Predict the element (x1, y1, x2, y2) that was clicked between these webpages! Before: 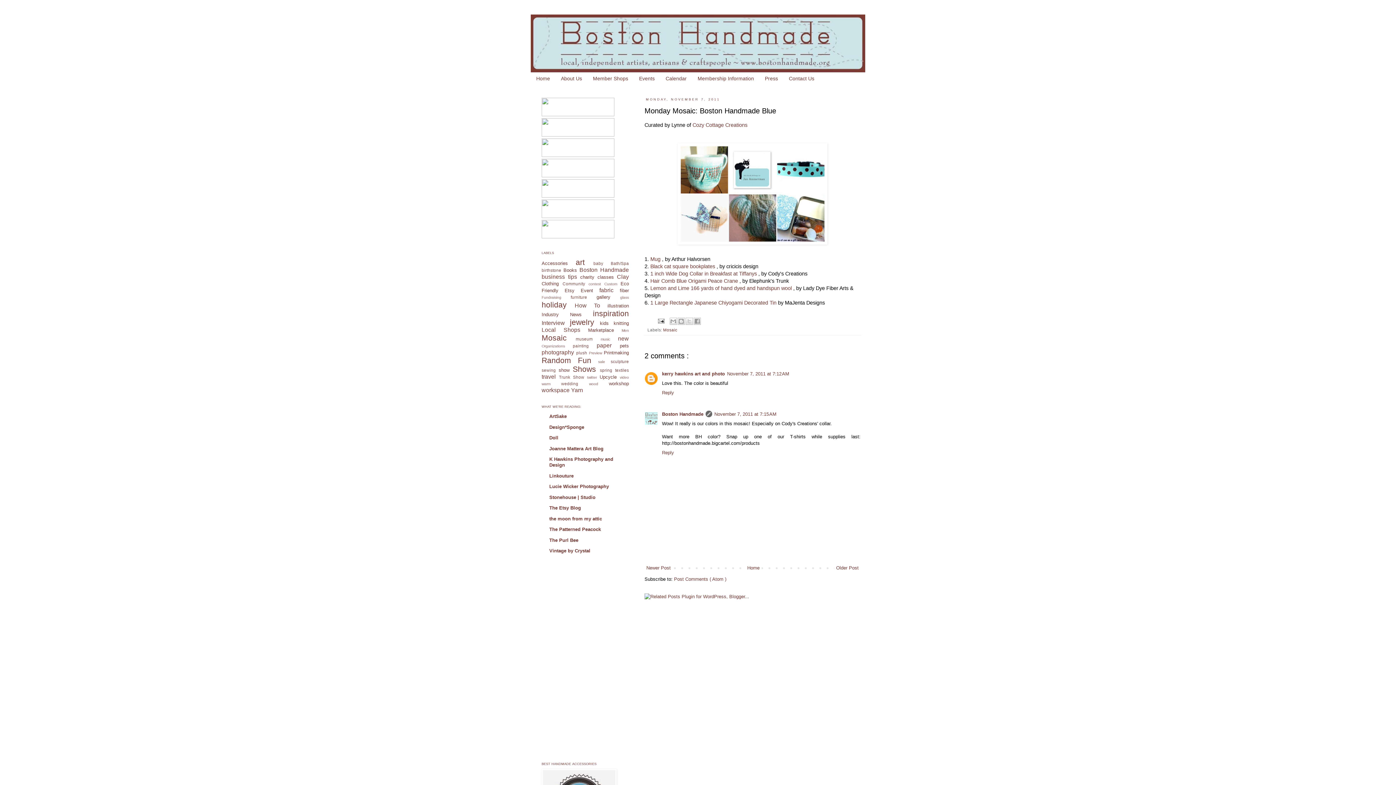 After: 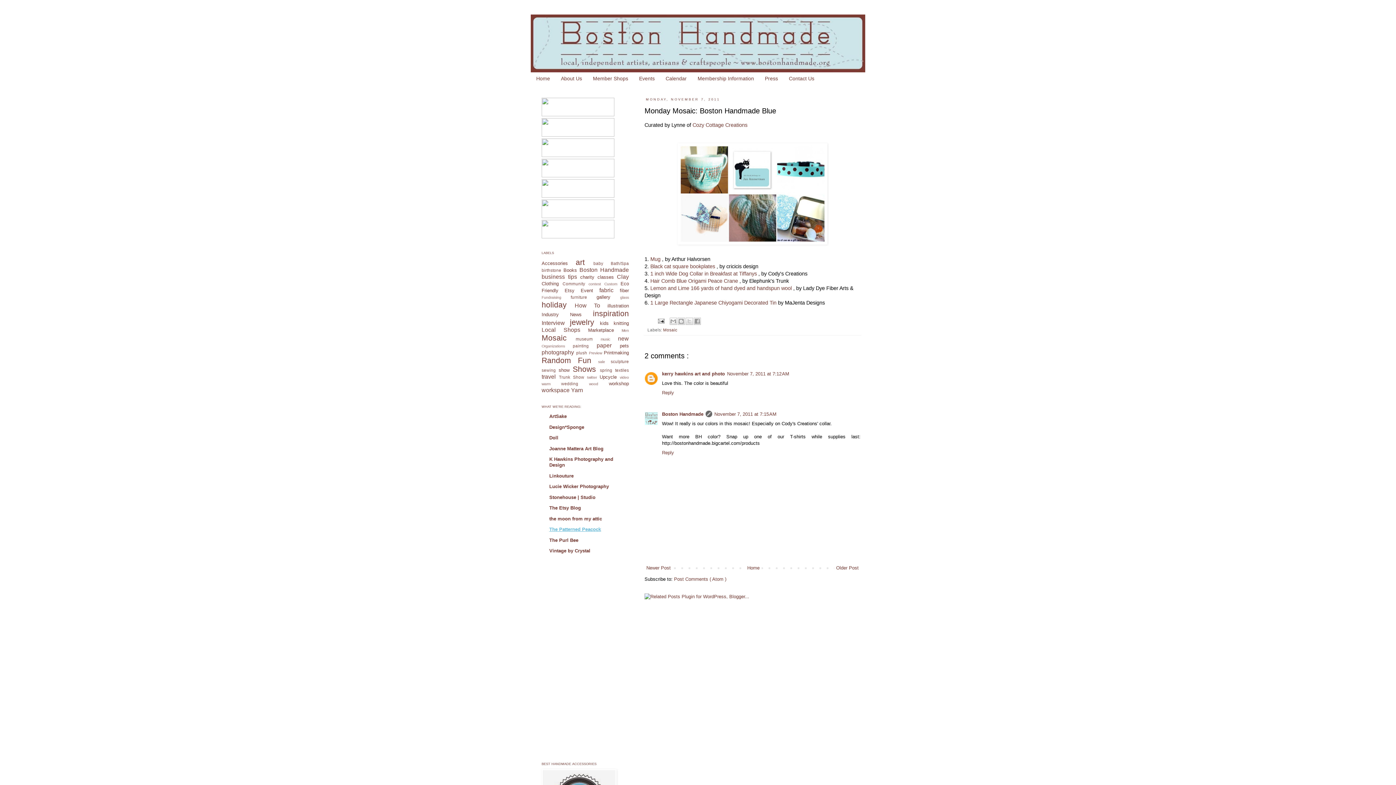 Action: label: The Patterned Peacock bbox: (549, 526, 601, 532)